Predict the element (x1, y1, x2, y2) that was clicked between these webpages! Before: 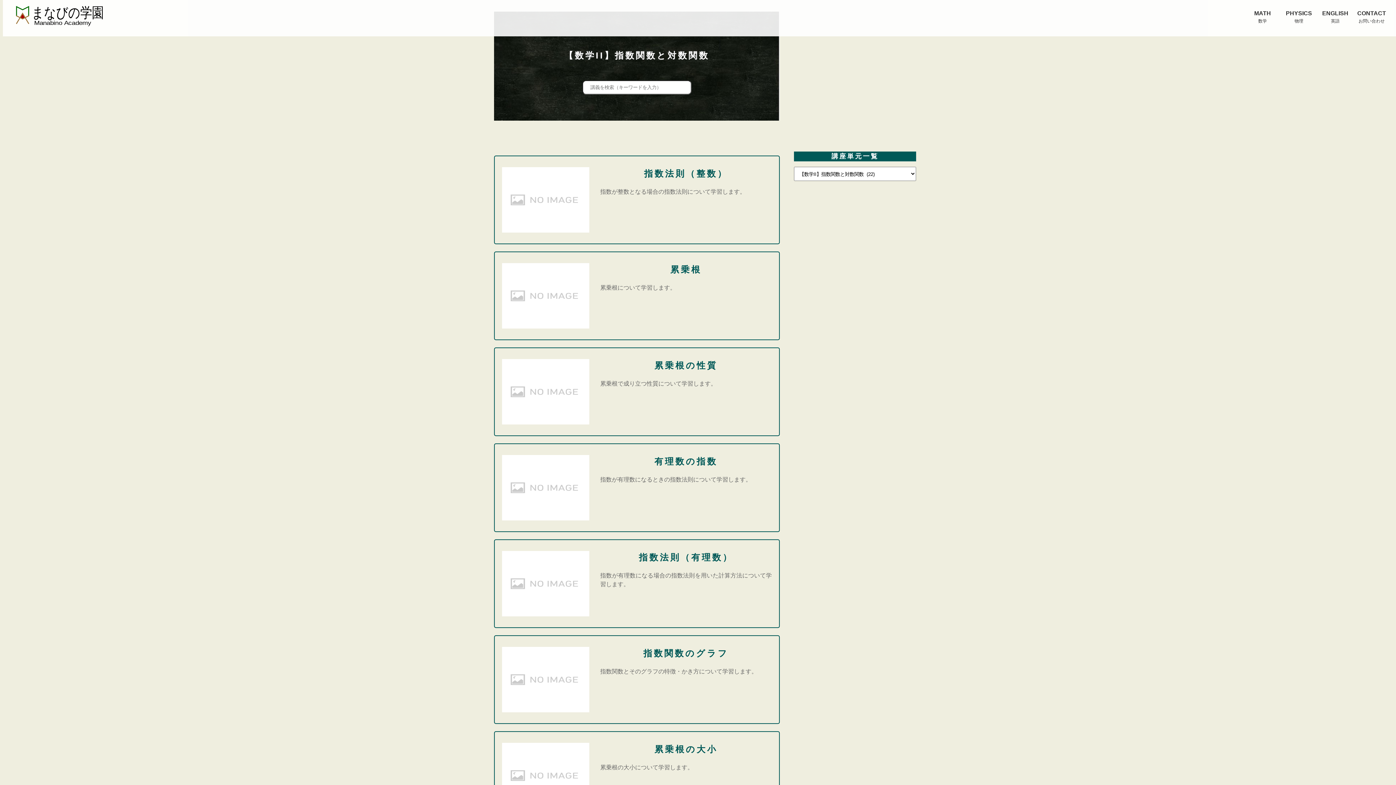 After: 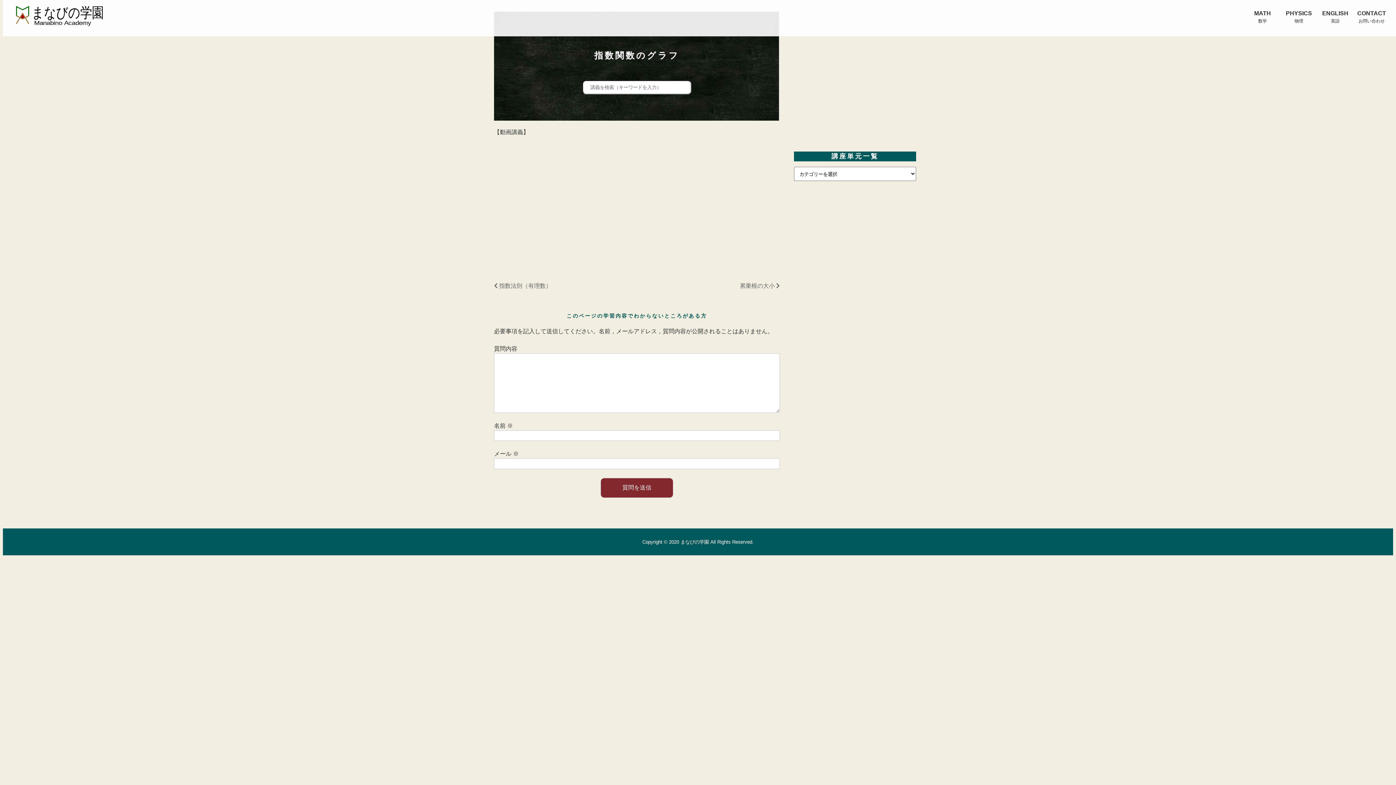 Action: bbox: (494, 636, 779, 723) label: 指数関数のグラフ

指数関数とそのグラフの特徴・かき方について学習します。